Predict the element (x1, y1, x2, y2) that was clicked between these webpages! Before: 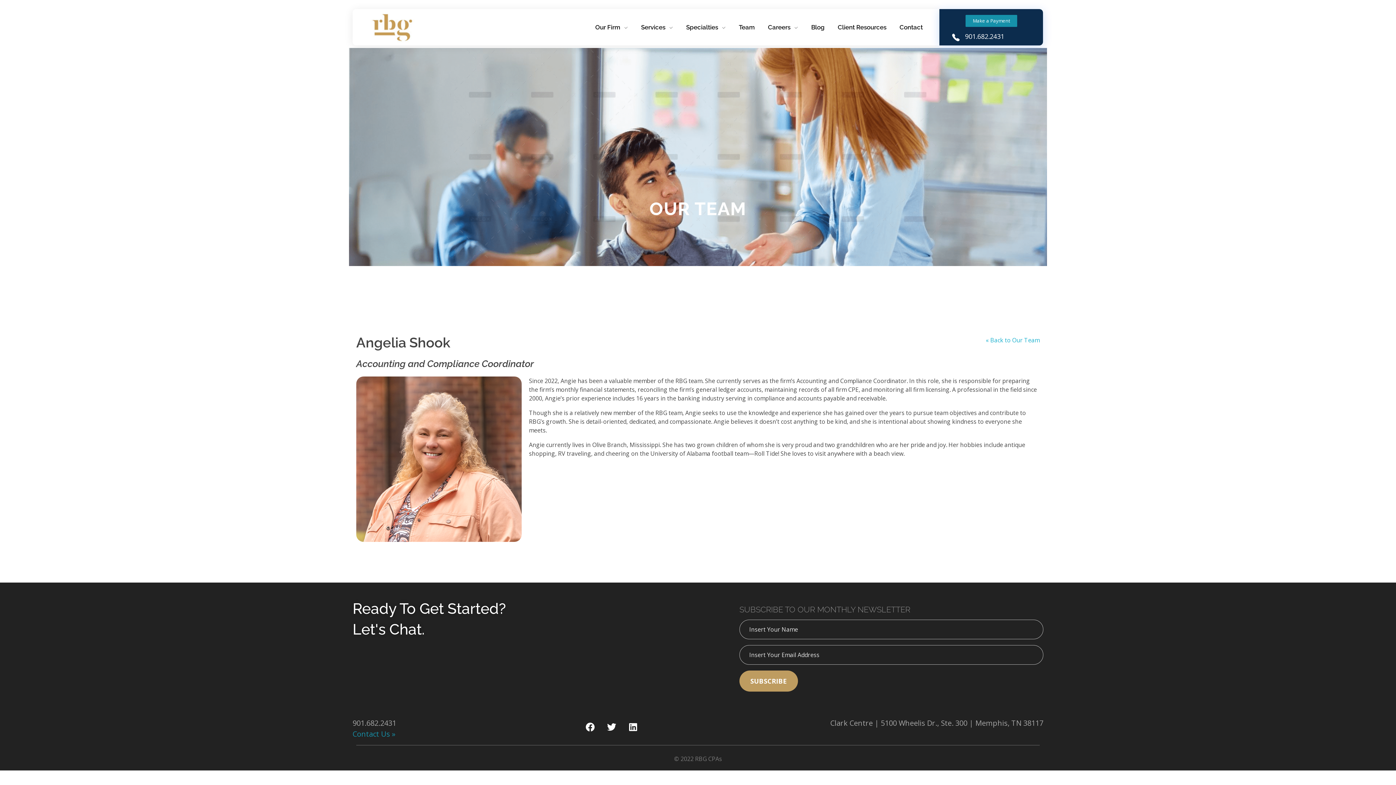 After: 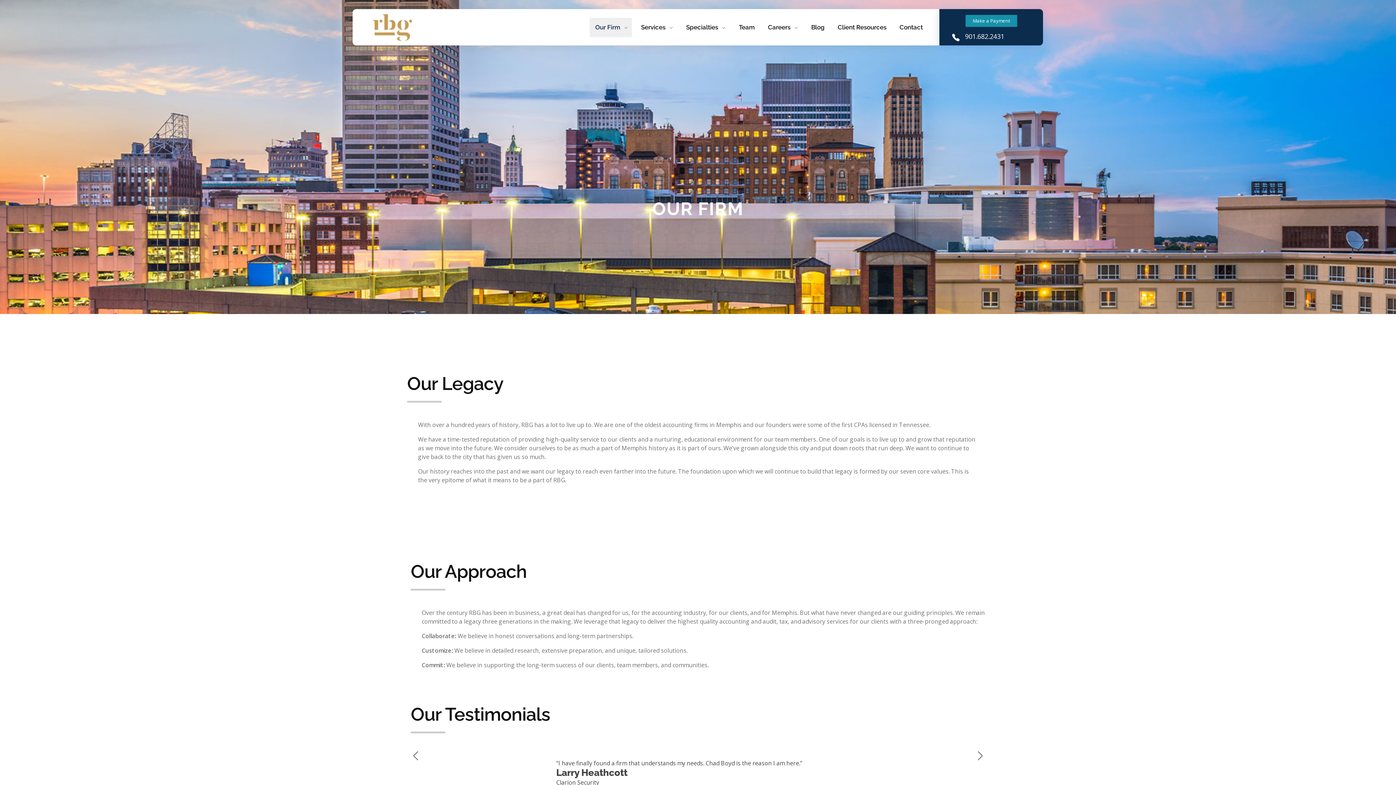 Action: label: Our Firm  bbox: (589, 17, 632, 36)